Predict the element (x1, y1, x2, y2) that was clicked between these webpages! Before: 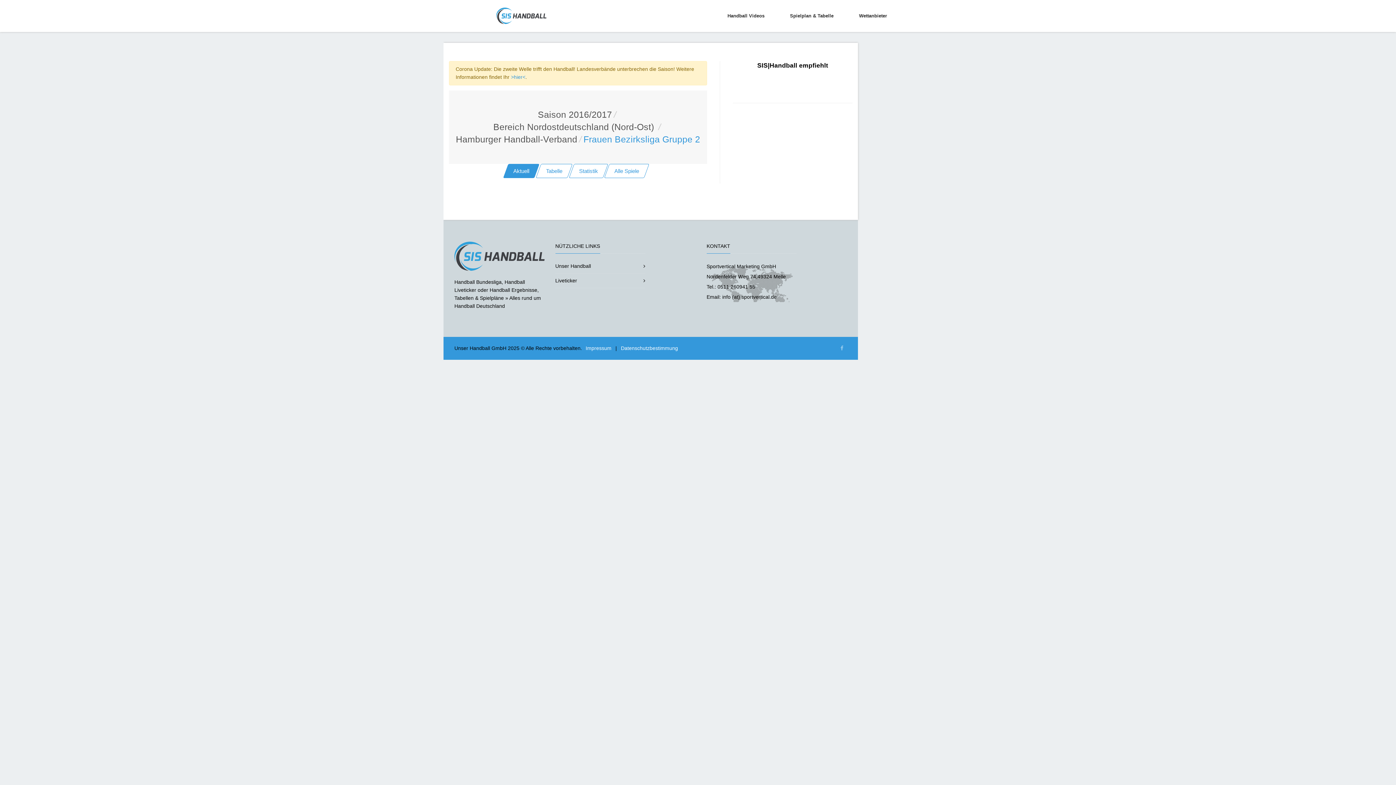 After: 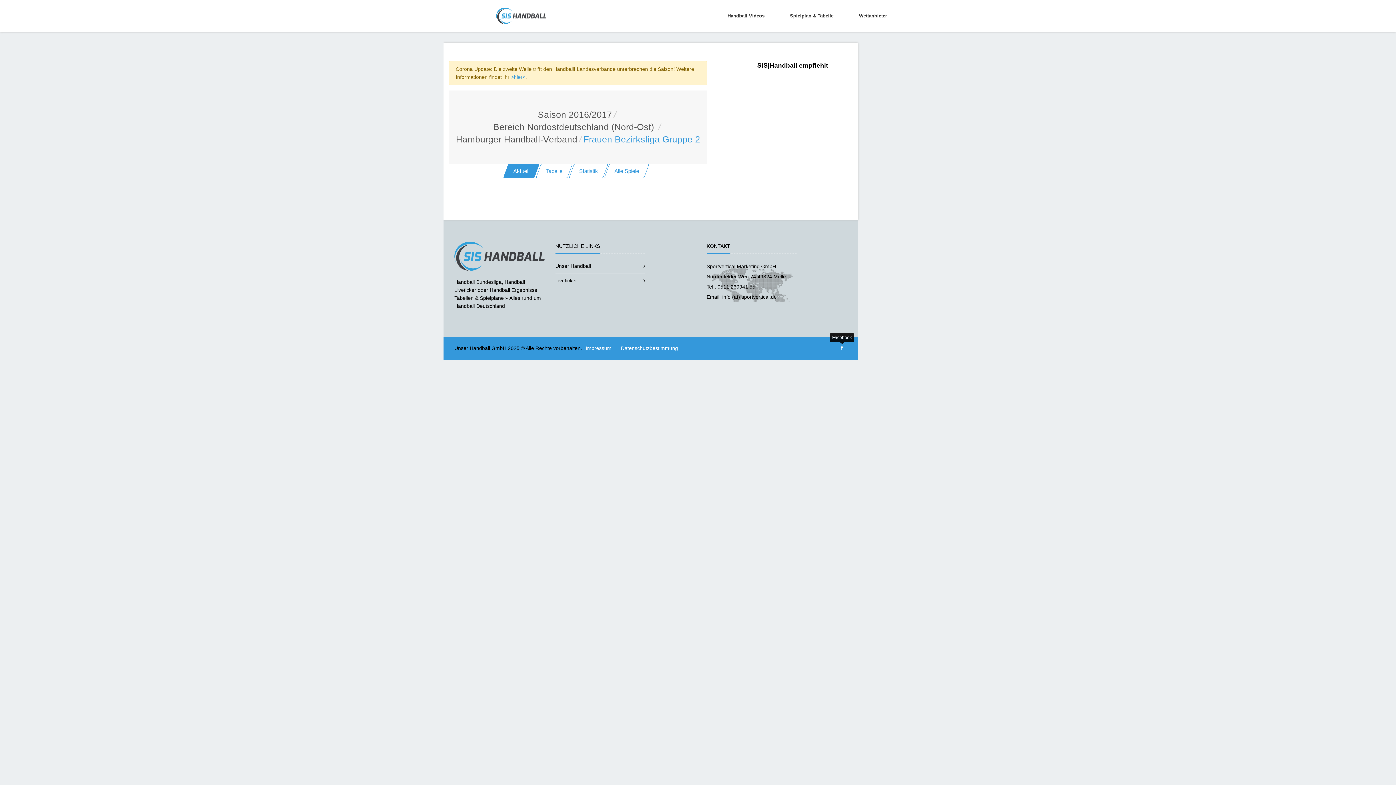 Action: bbox: (840, 345, 843, 351)